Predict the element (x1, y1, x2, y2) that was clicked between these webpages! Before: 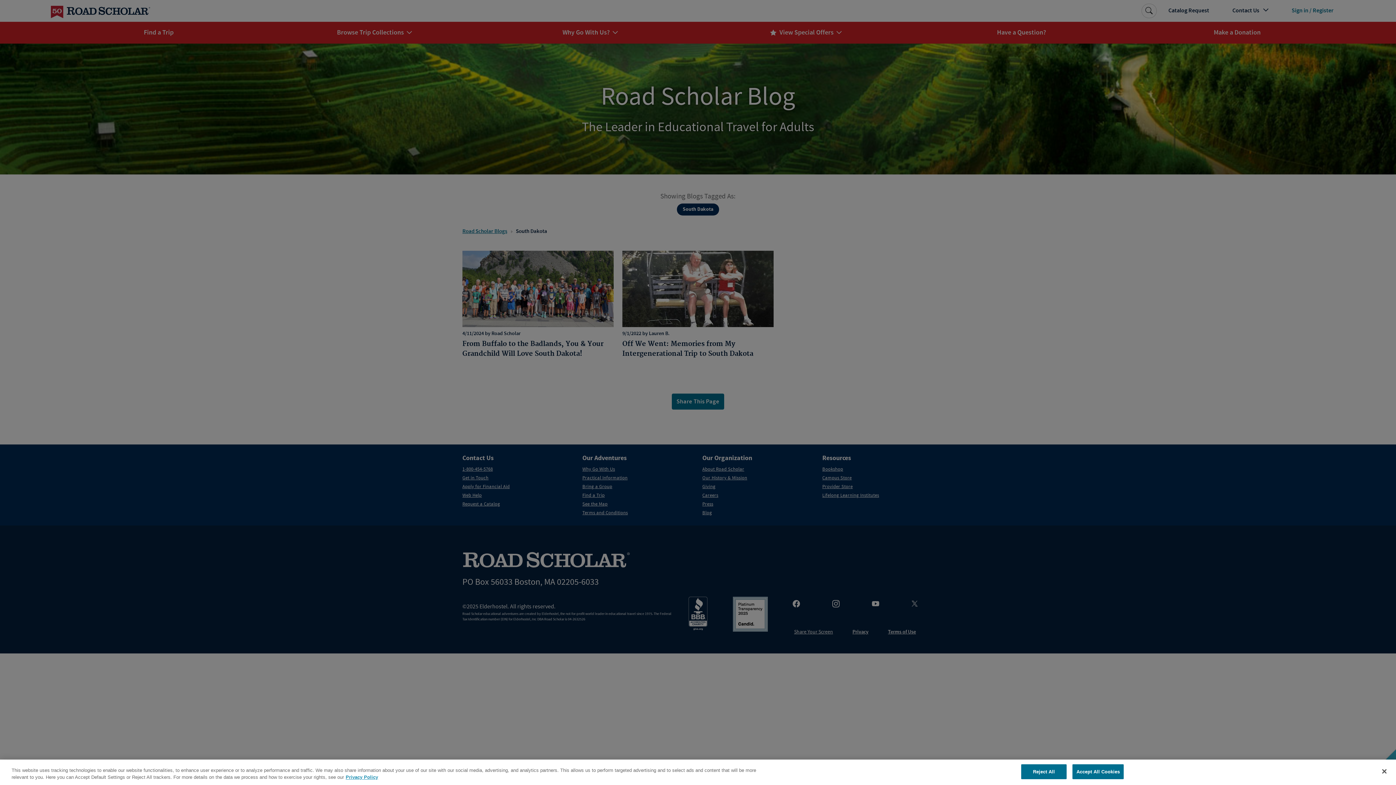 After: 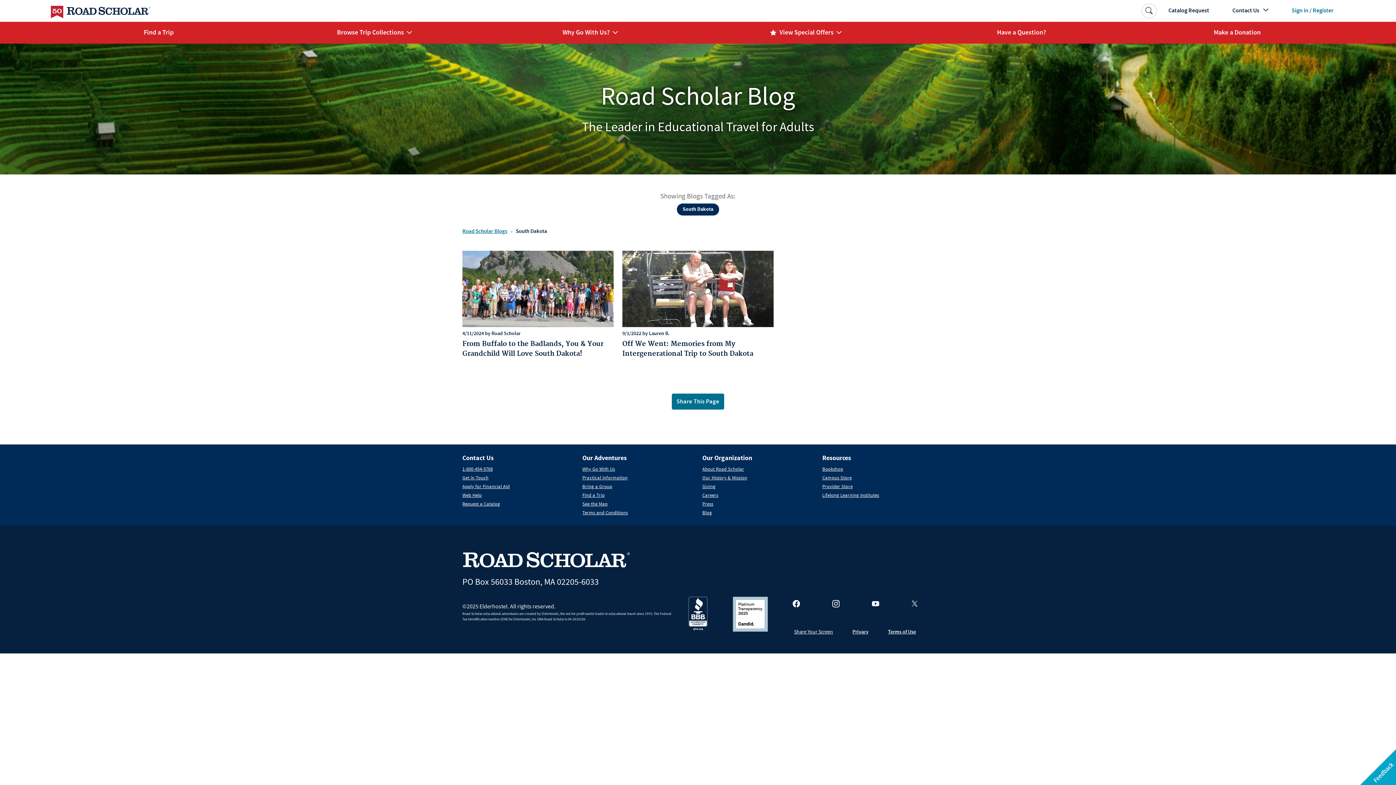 Action: label: Close bbox: (1376, 763, 1392, 779)